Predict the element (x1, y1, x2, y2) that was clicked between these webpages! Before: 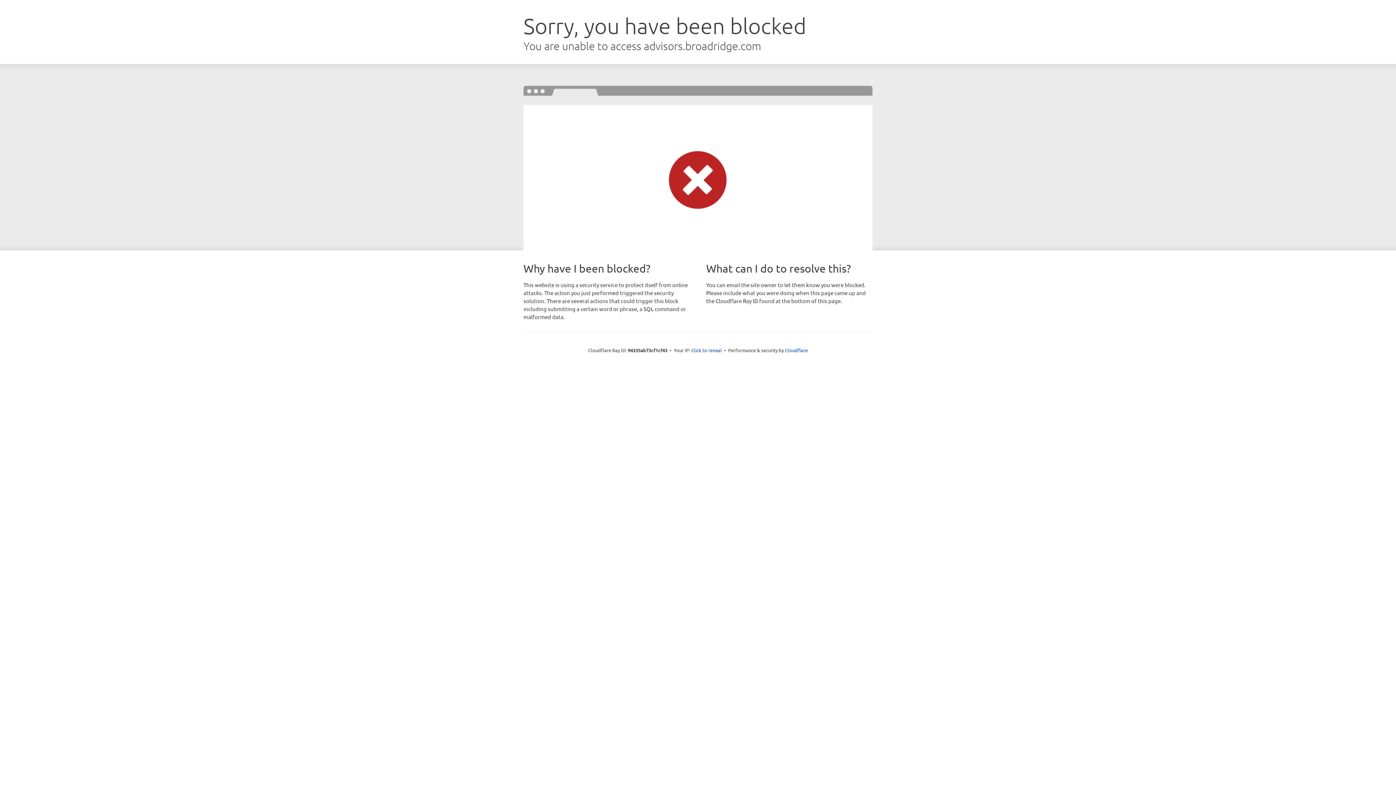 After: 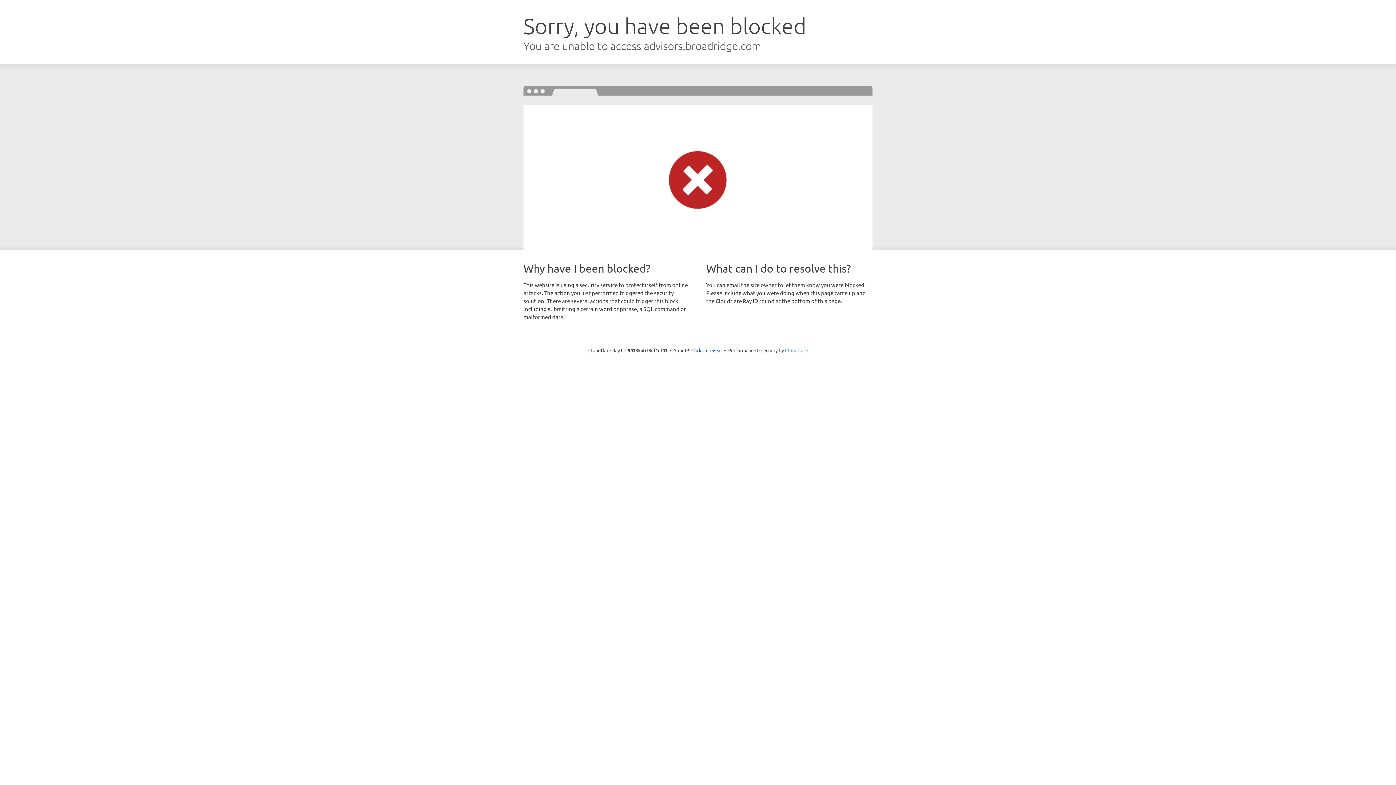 Action: bbox: (785, 347, 808, 353) label: Cloudflare